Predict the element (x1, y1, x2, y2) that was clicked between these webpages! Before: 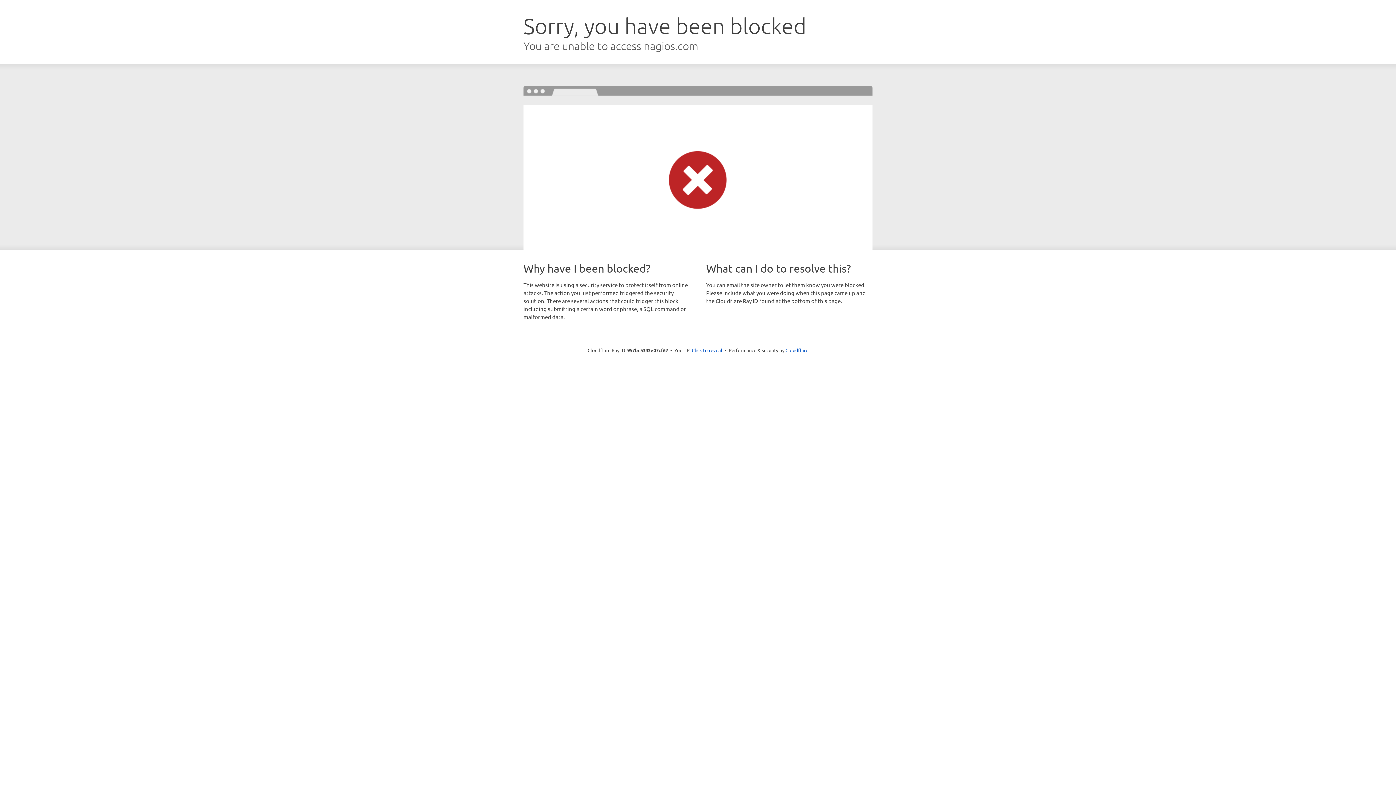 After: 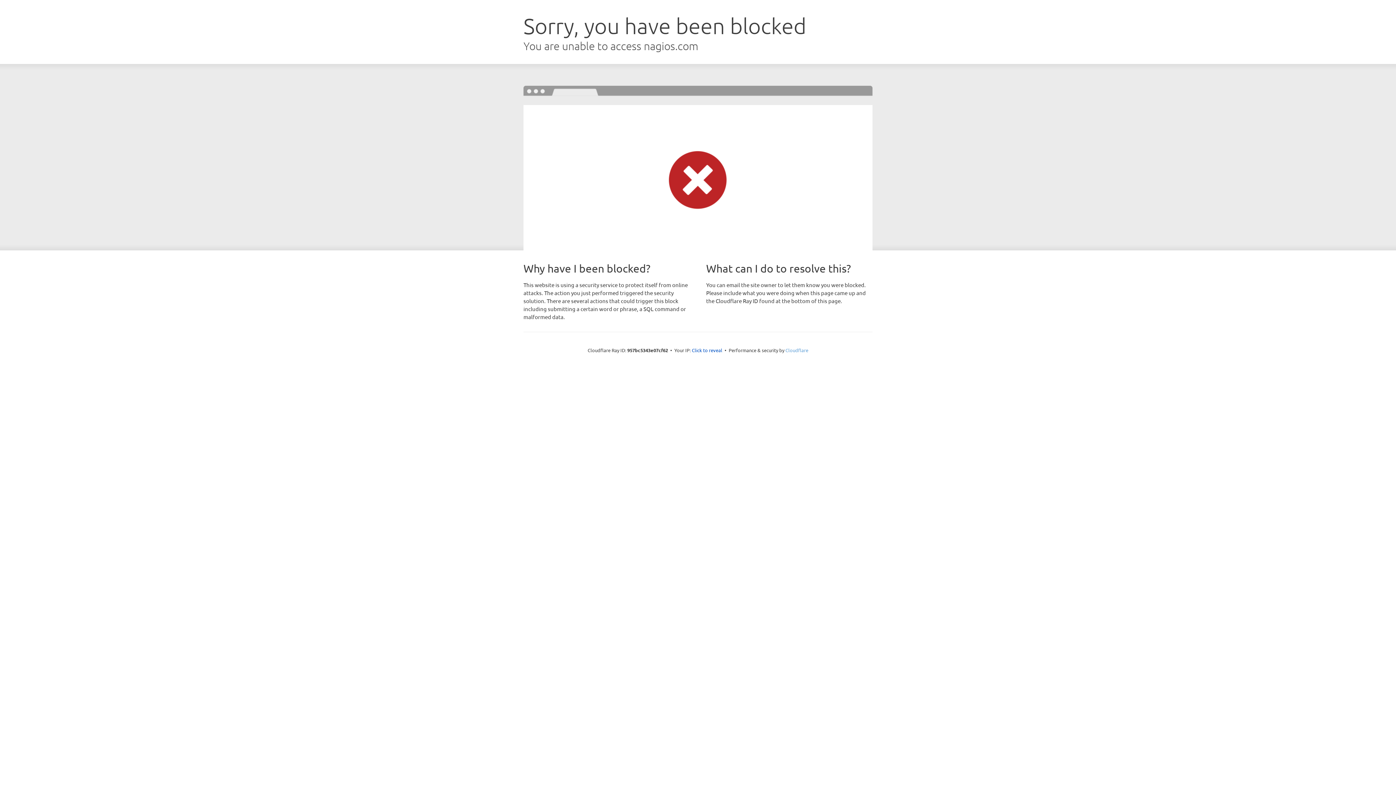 Action: label: Cloudflare bbox: (785, 347, 808, 353)